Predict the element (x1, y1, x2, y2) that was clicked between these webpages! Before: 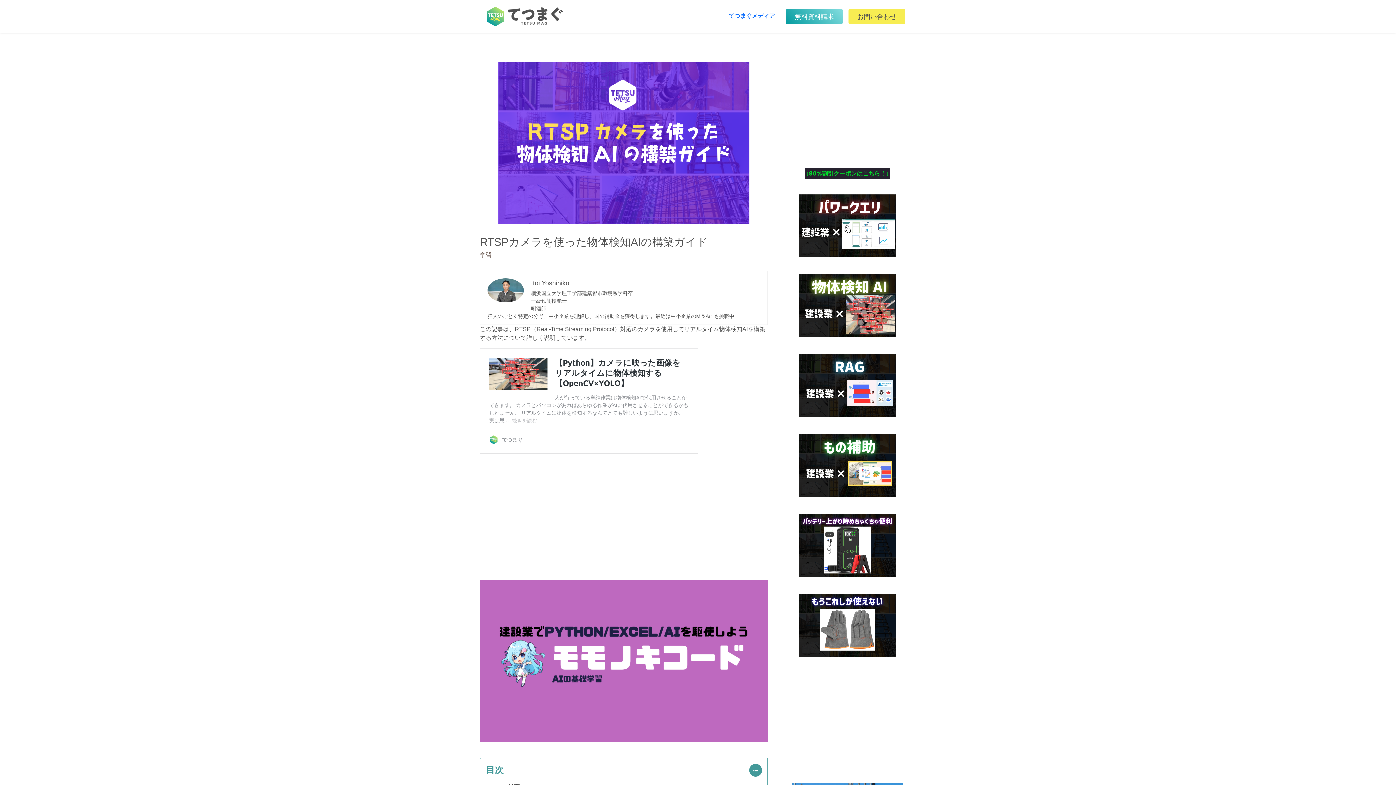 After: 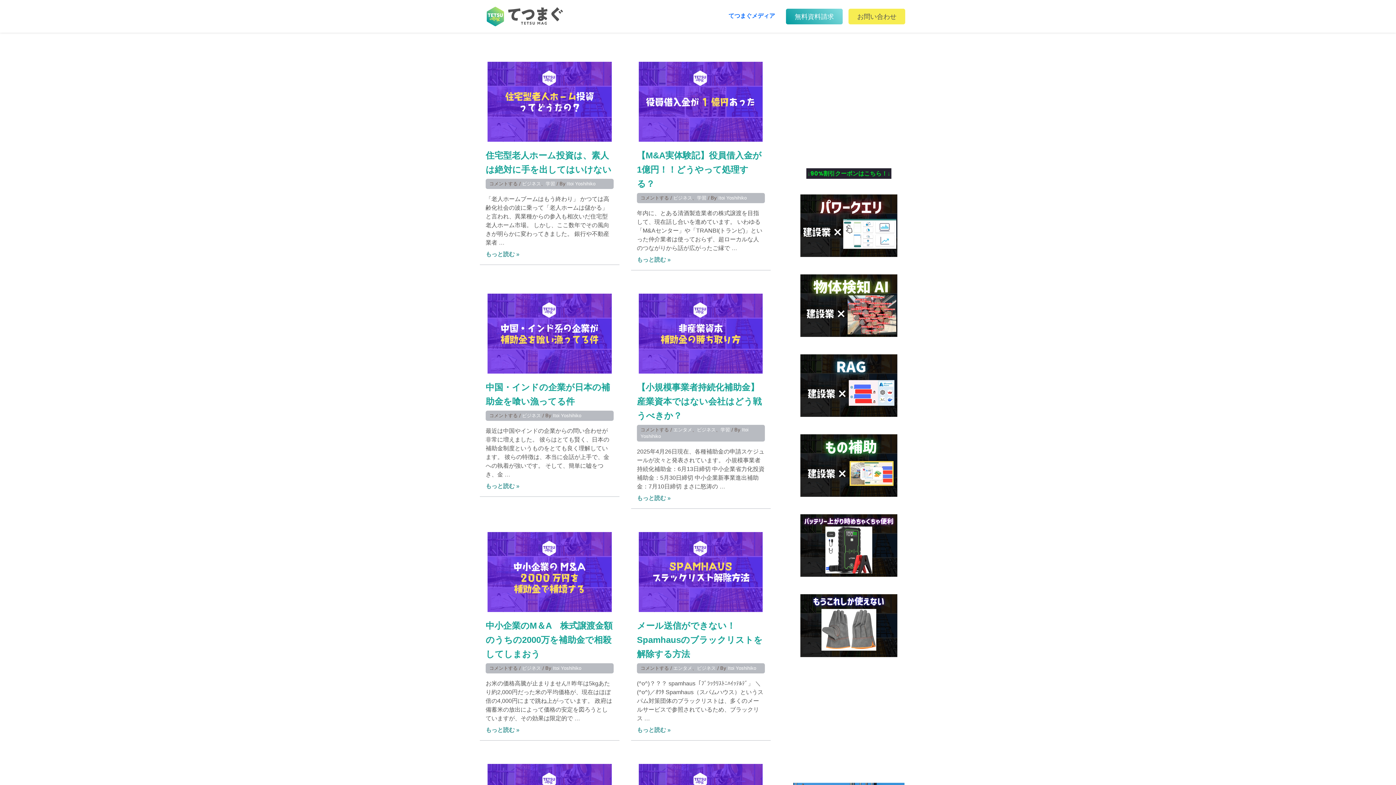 Action: bbox: (728, 8, 786, 23) label: てつまぐメディア